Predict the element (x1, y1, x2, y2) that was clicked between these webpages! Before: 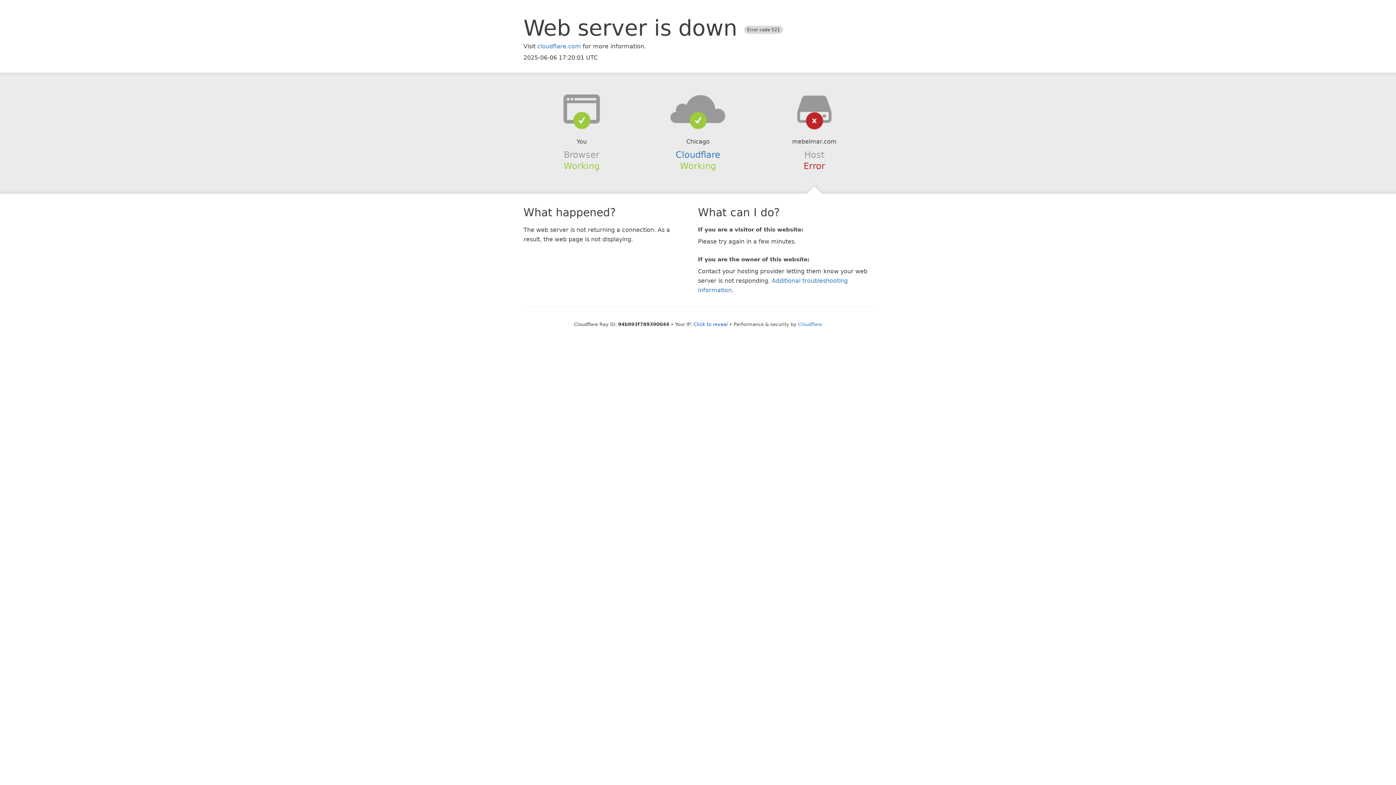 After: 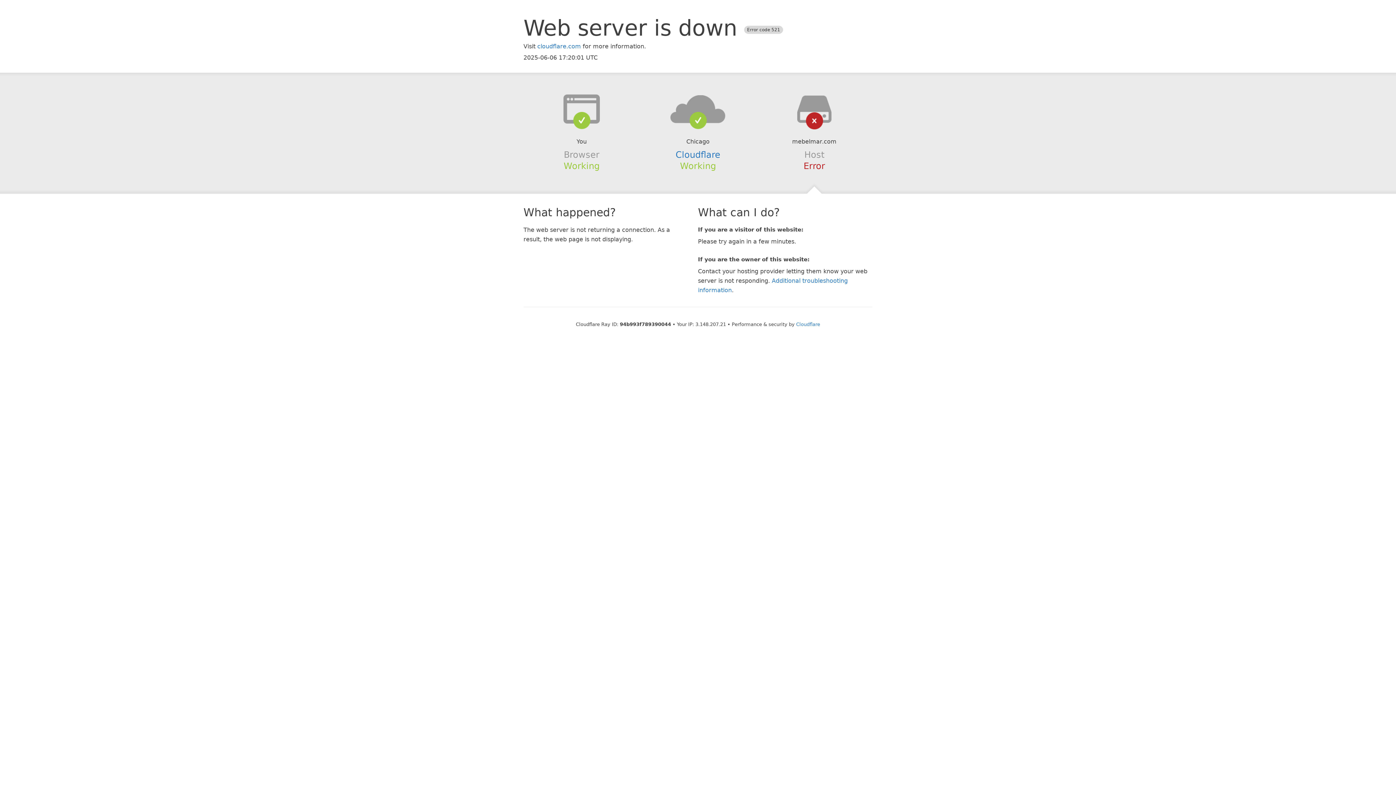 Action: label: Click to reveal bbox: (693, 321, 728, 327)